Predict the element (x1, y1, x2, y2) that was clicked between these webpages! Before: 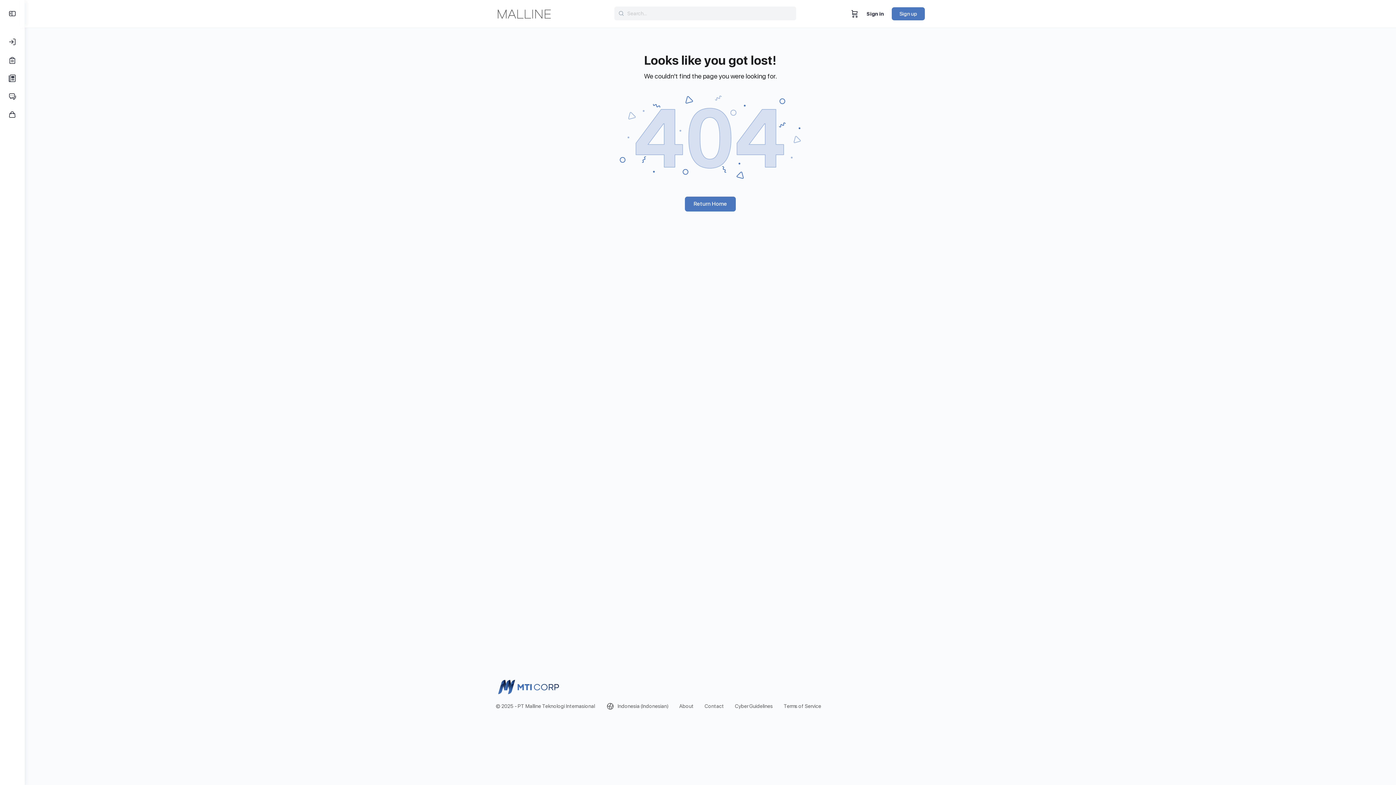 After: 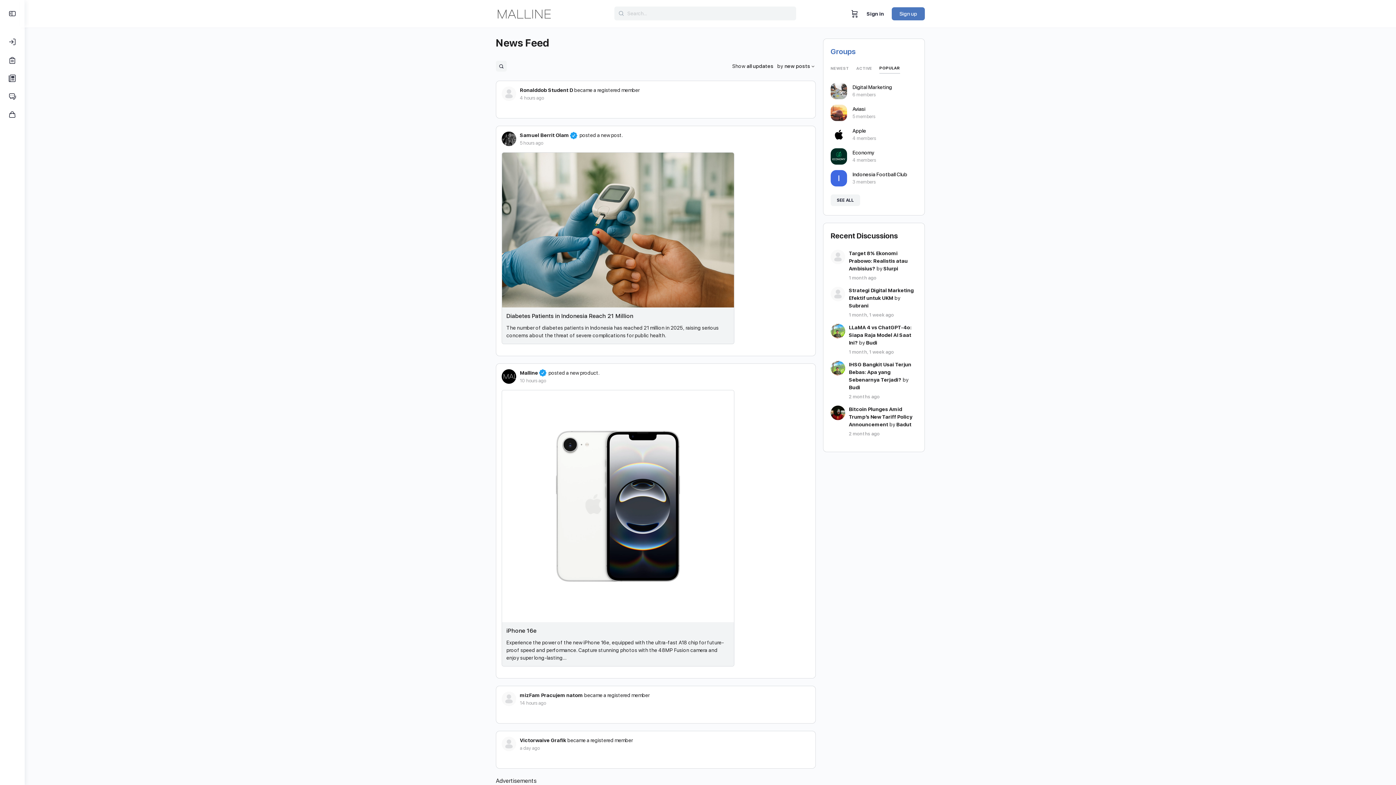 Action: bbox: (496, 7, 552, 18)